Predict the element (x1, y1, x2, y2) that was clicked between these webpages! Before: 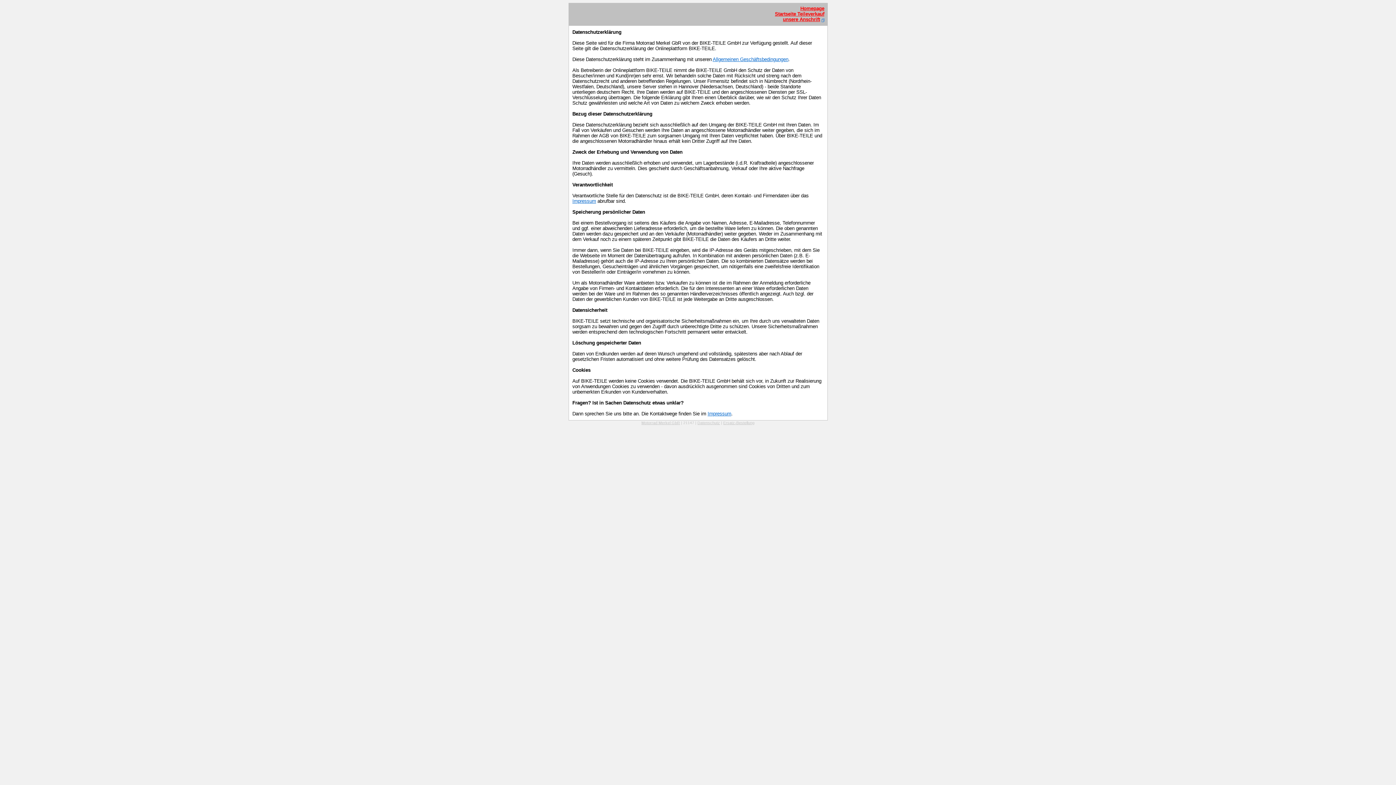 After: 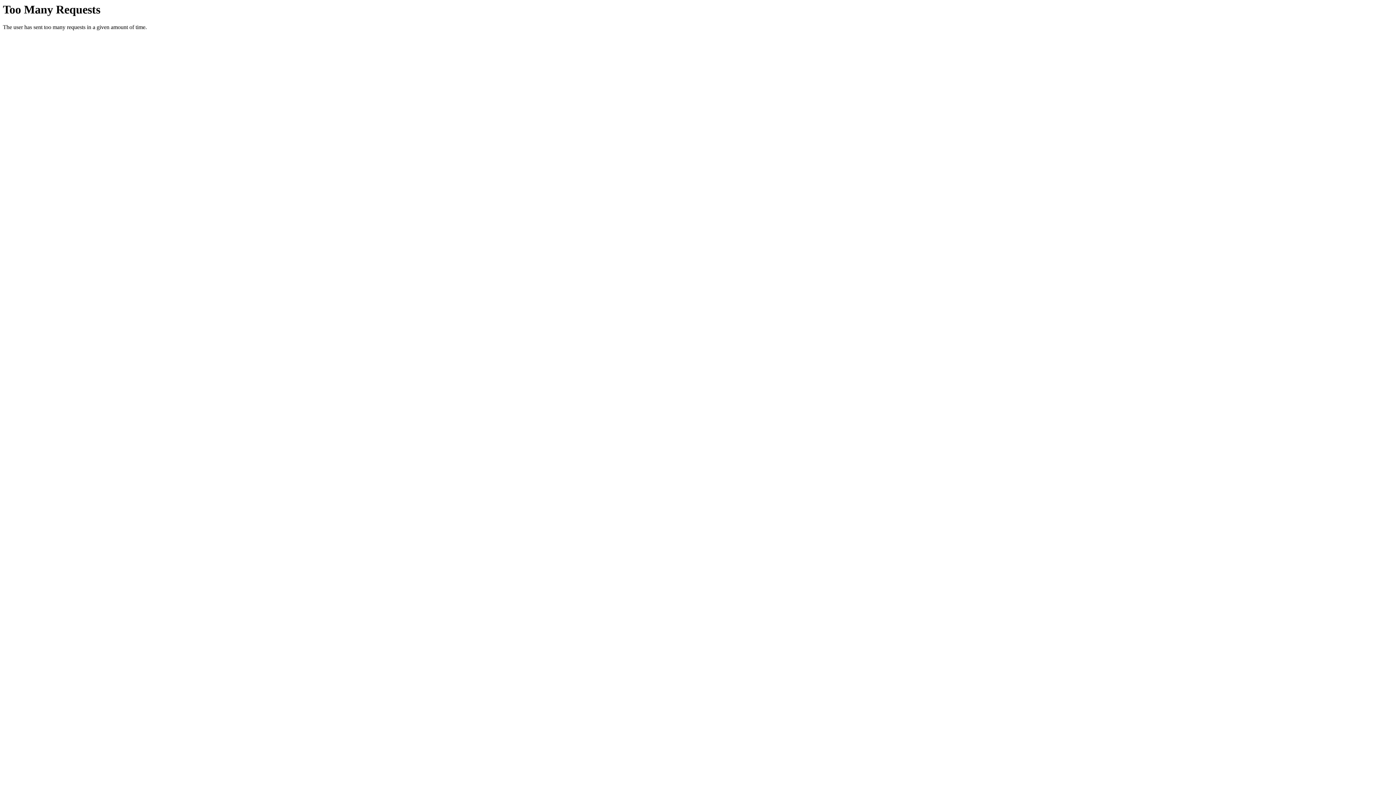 Action: bbox: (800, 5, 824, 11) label: Homepage